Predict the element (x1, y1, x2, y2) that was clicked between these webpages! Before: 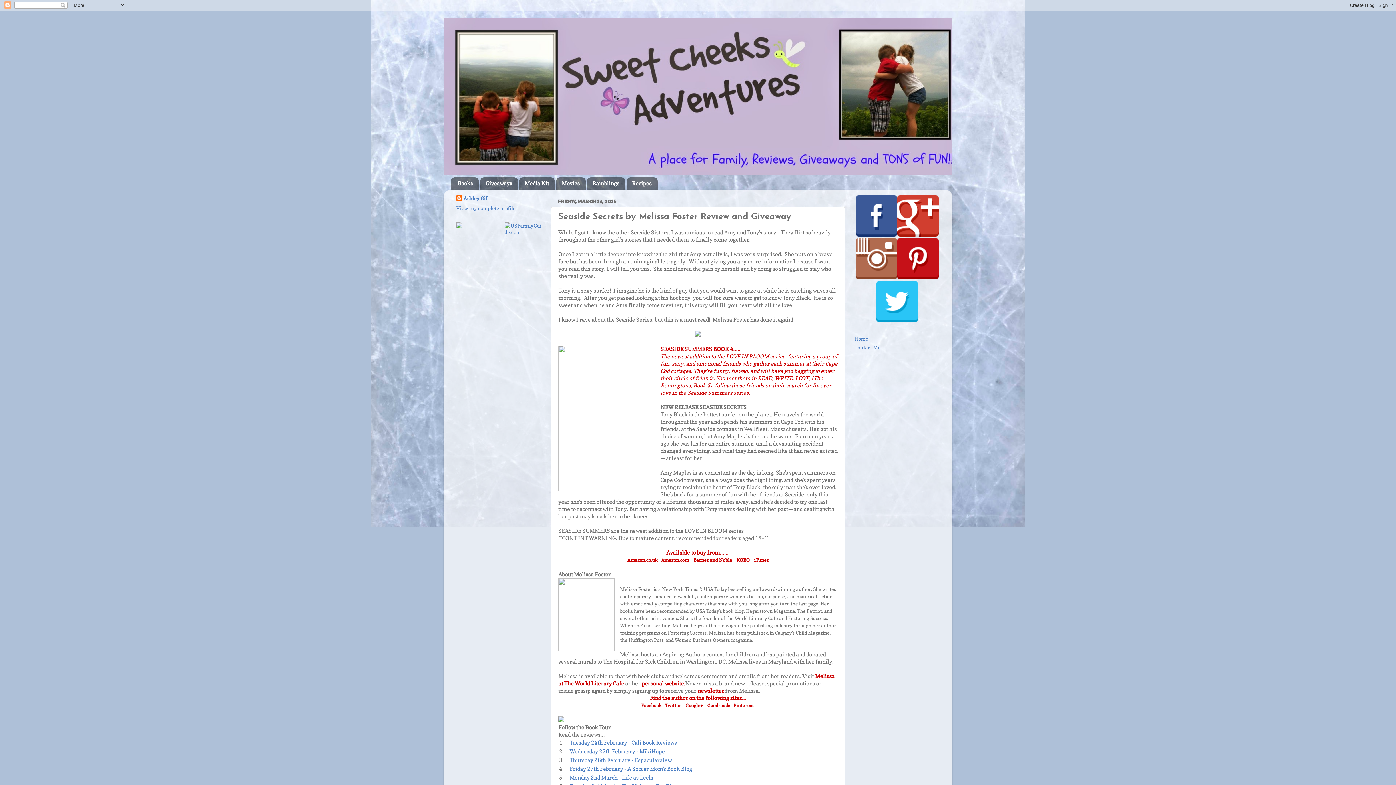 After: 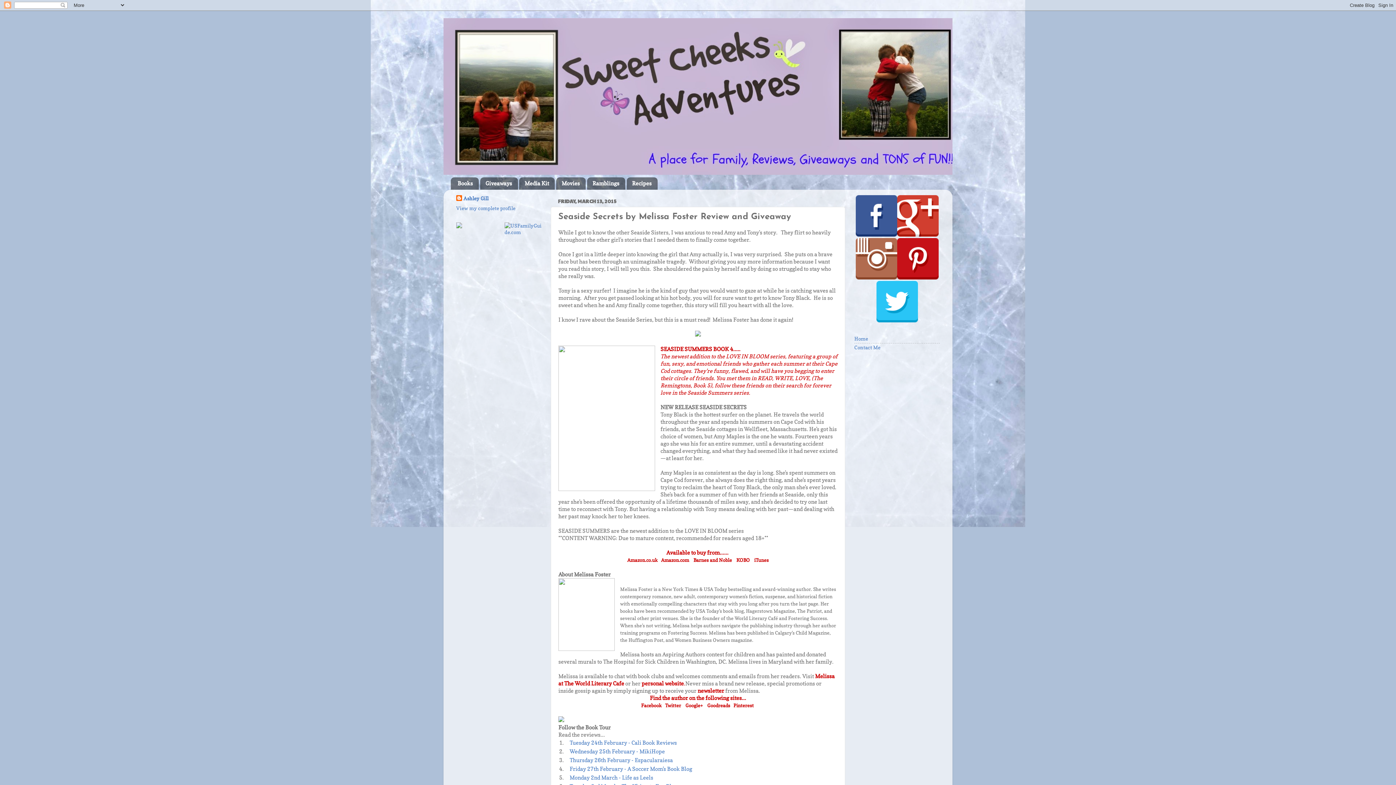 Action: bbox: (855, 274, 897, 280)